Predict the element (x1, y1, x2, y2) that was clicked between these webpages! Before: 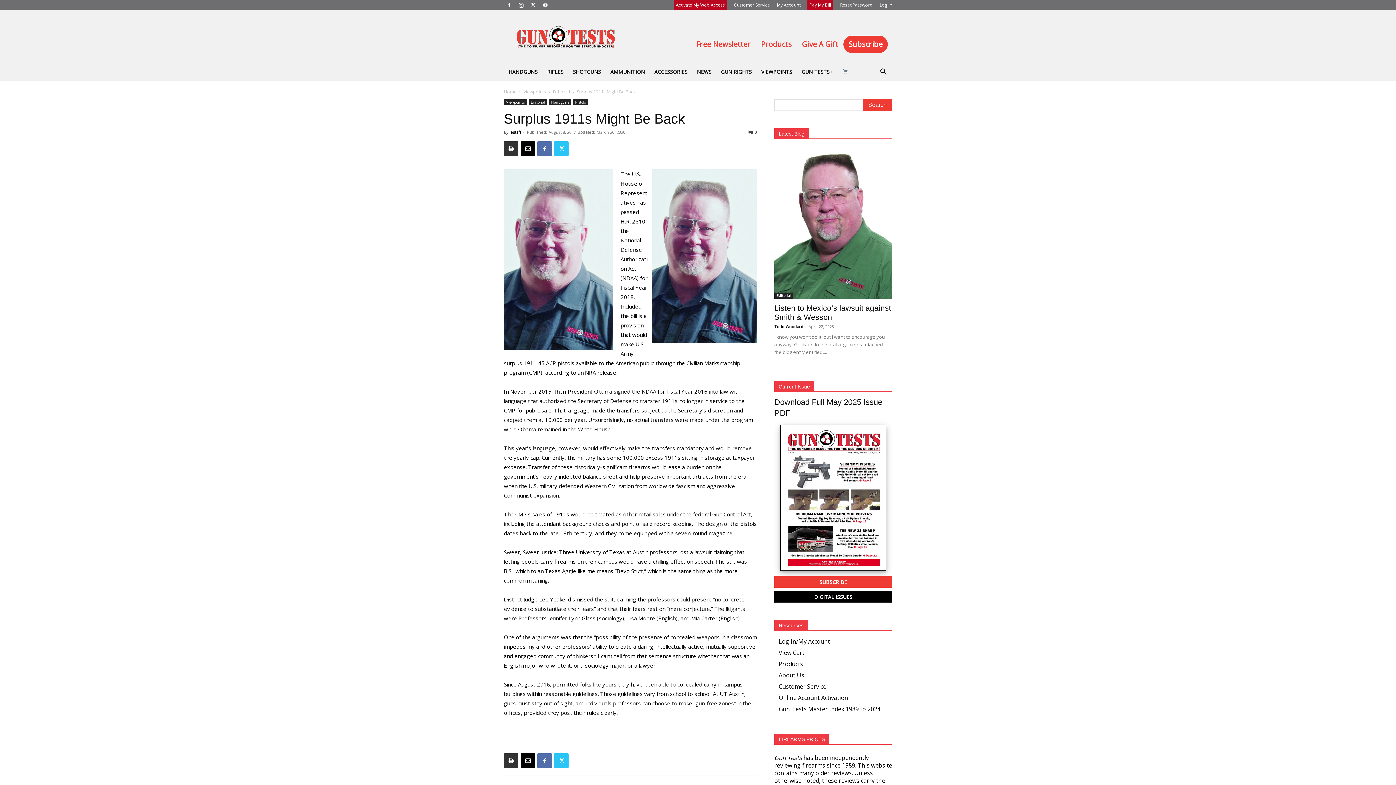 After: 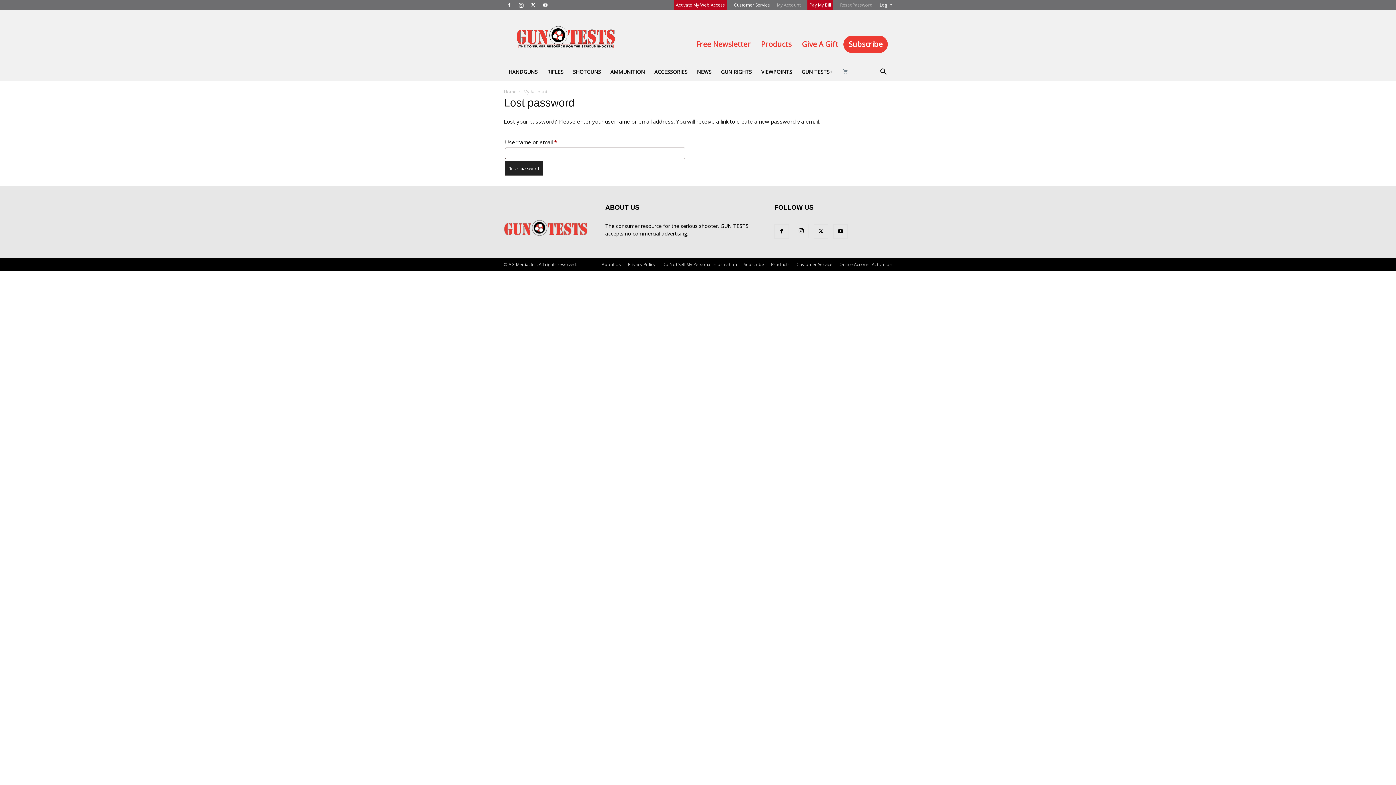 Action: bbox: (840, 1, 873, 8) label: Reset Password